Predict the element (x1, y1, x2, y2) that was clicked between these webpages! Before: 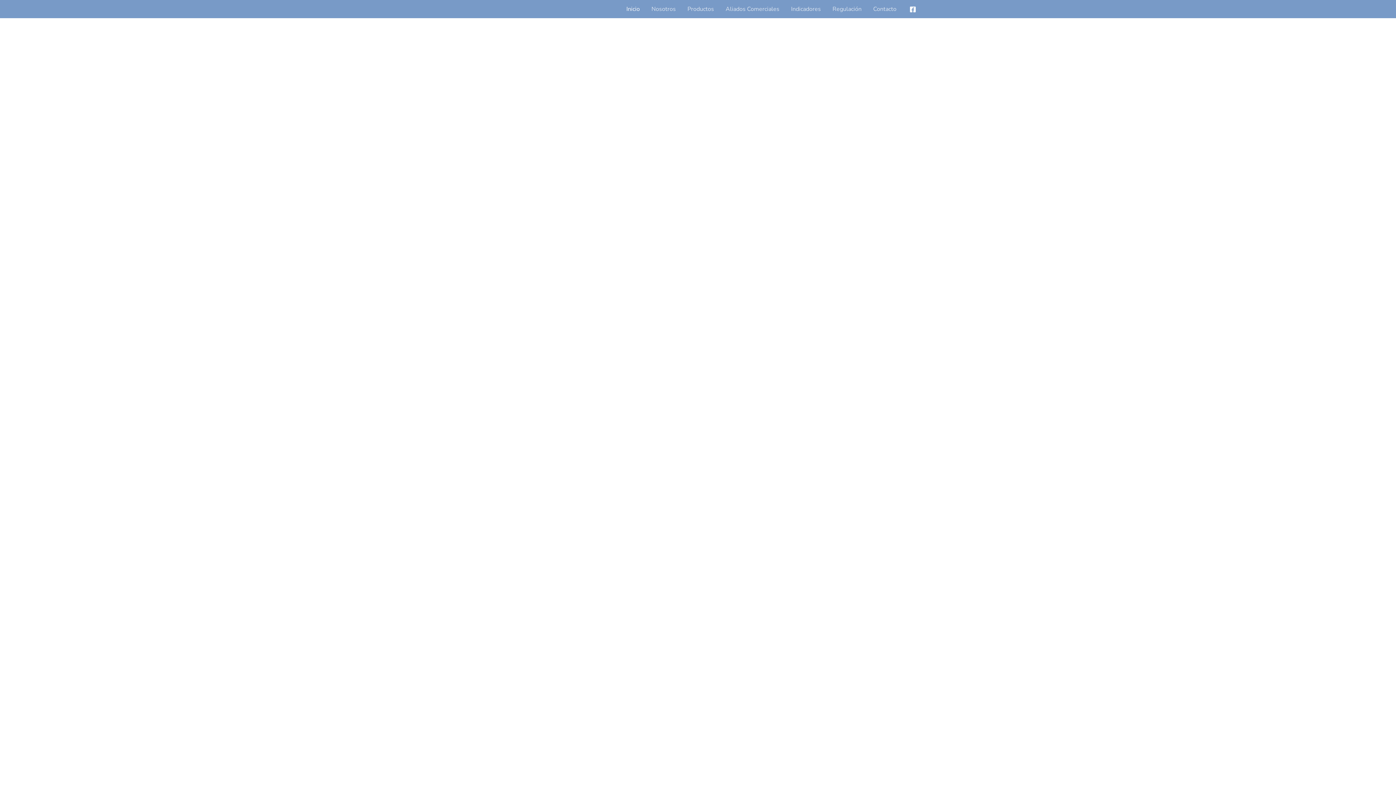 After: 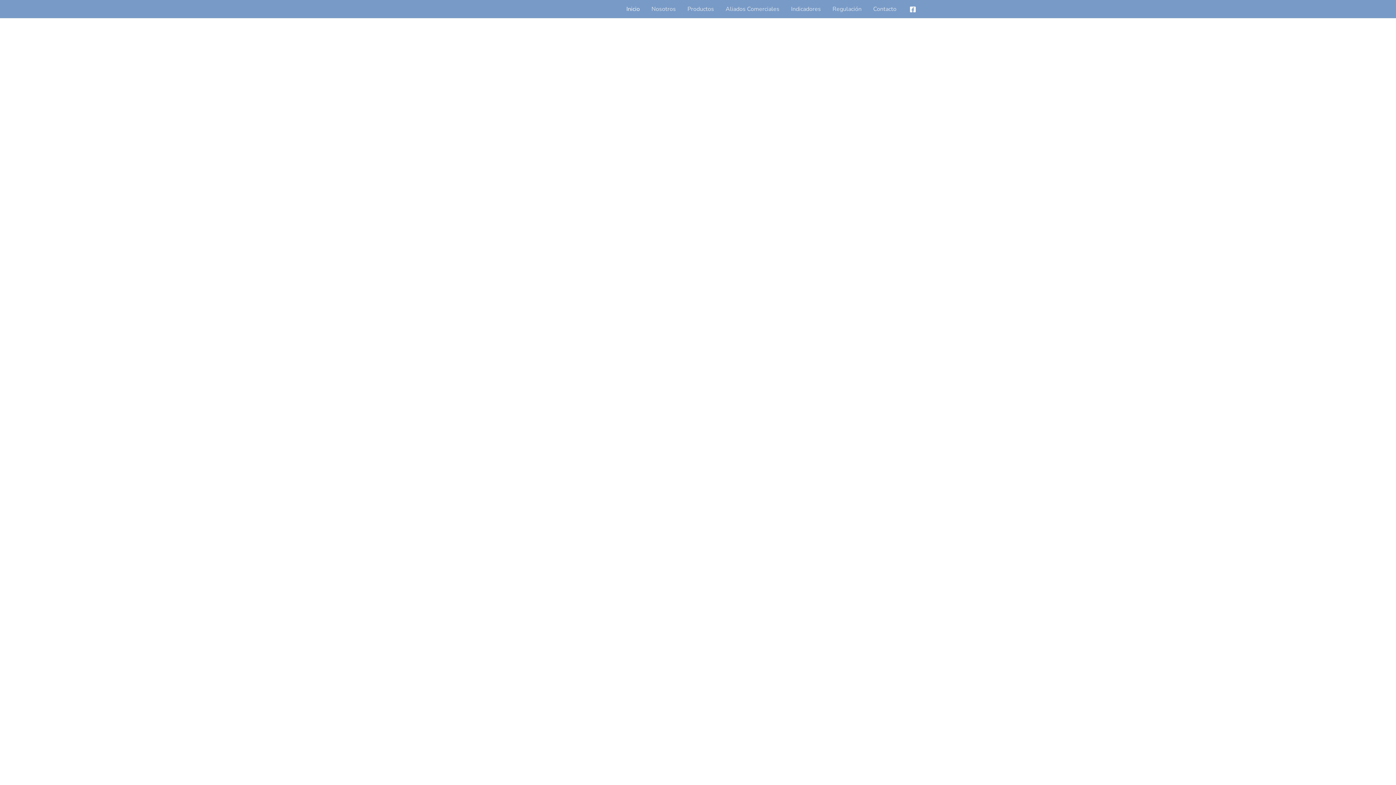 Action: bbox: (909, 6, 916, 12) label: Facebook